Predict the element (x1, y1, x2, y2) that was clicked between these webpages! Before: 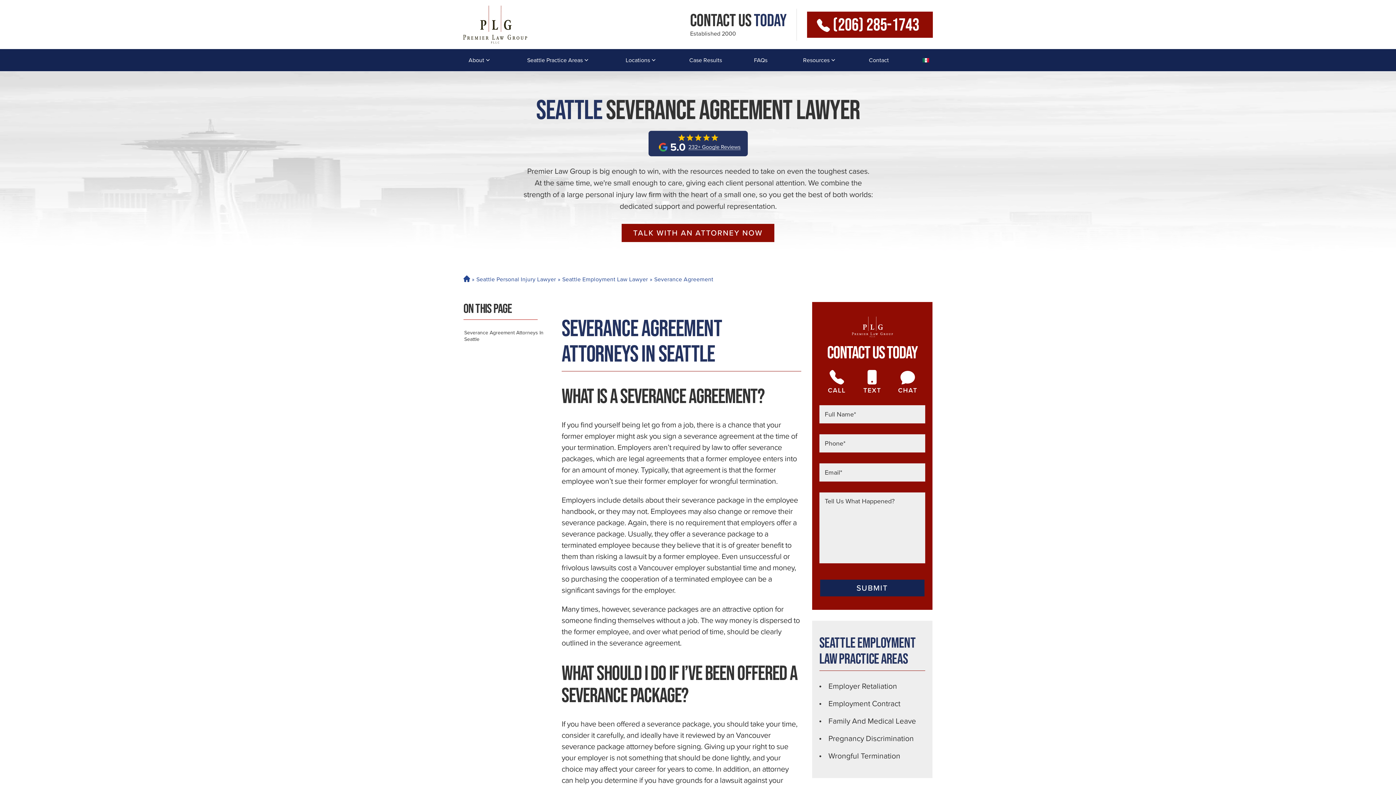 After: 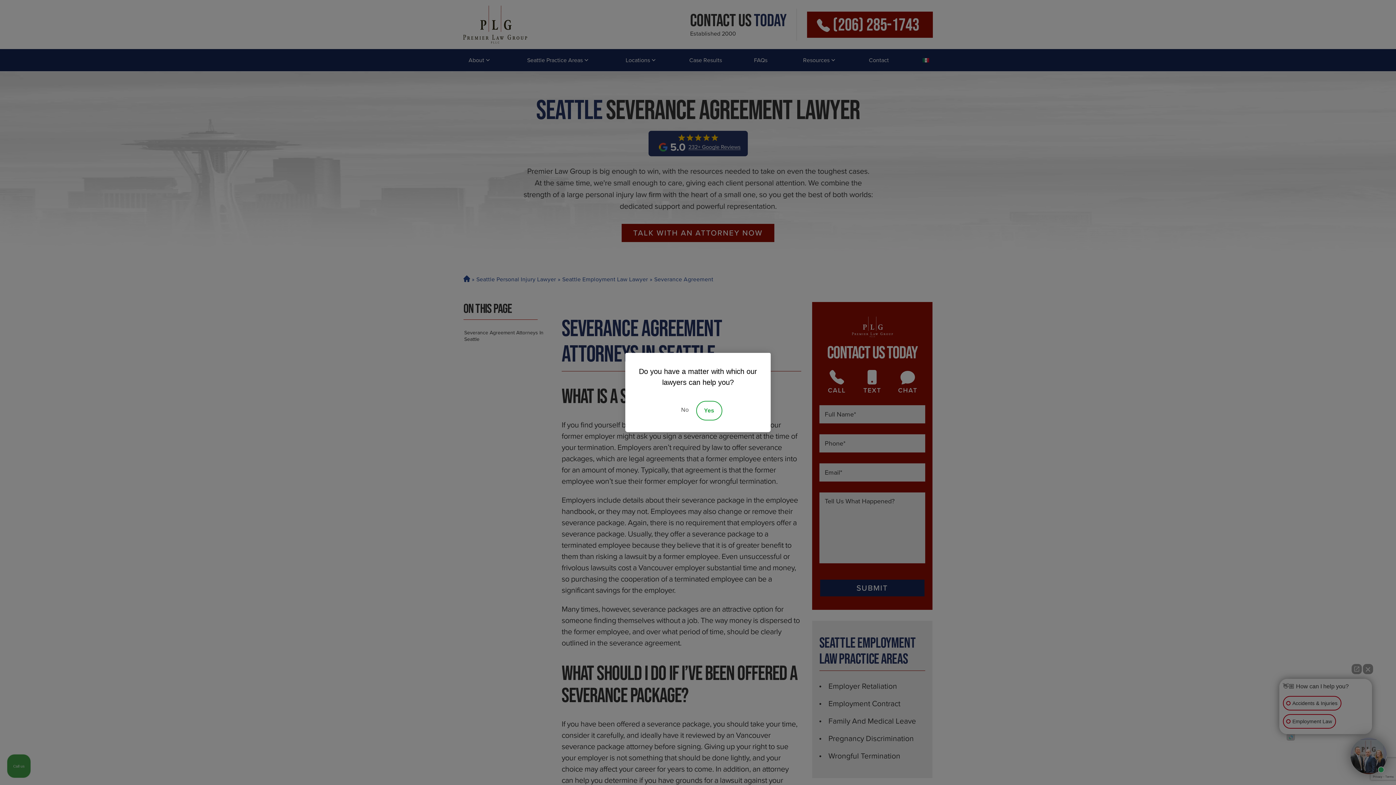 Action: label: CALL bbox: (828, 370, 845, 394)